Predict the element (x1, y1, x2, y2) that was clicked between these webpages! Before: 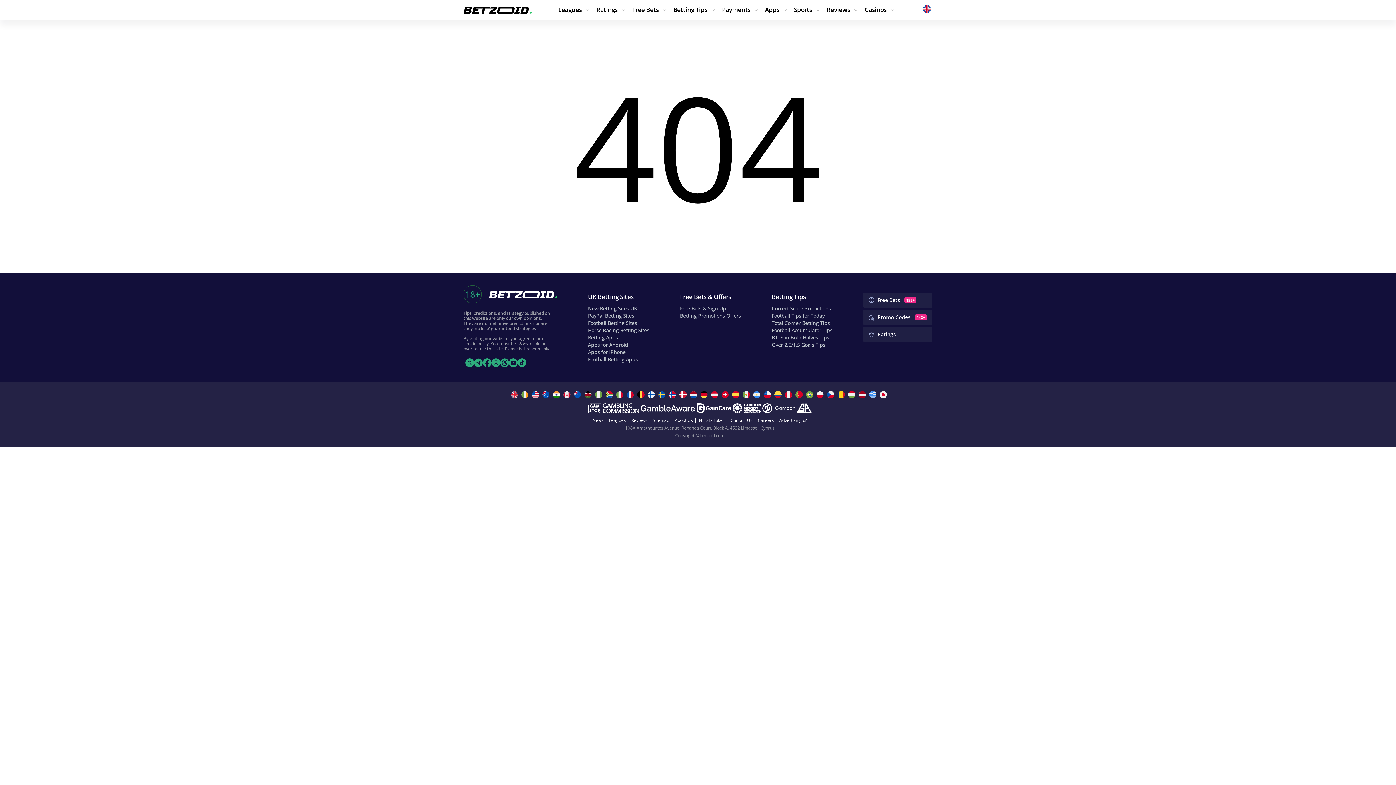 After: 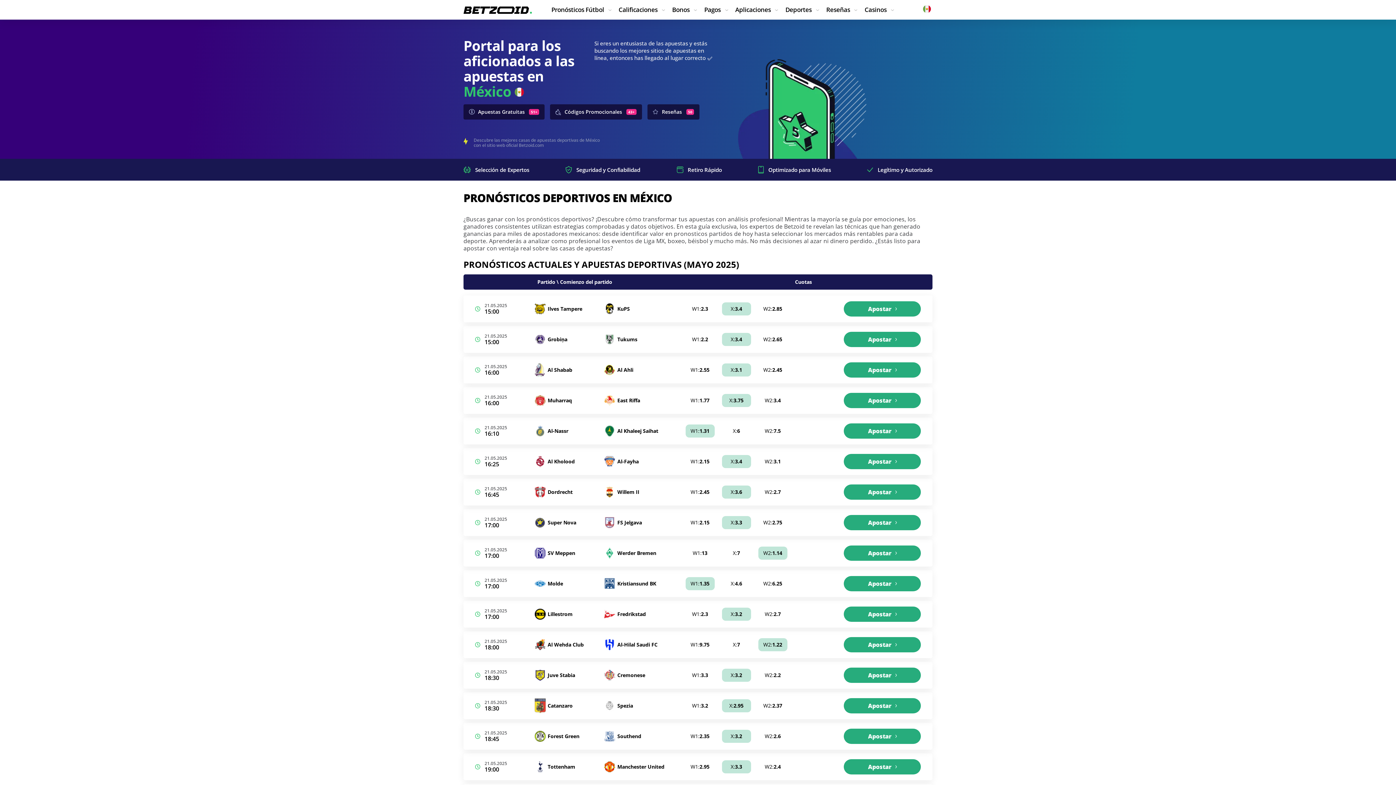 Action: bbox: (742, 391, 752, 398)